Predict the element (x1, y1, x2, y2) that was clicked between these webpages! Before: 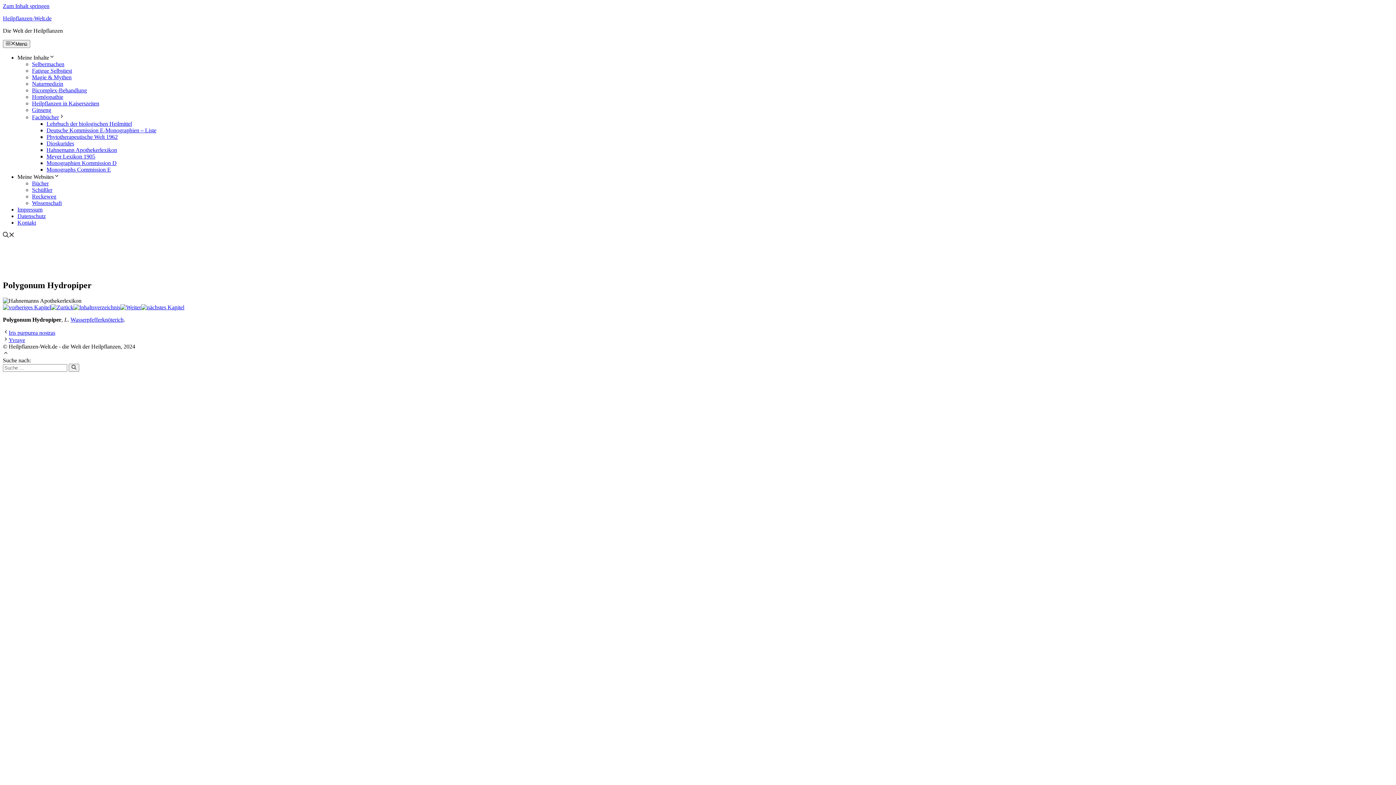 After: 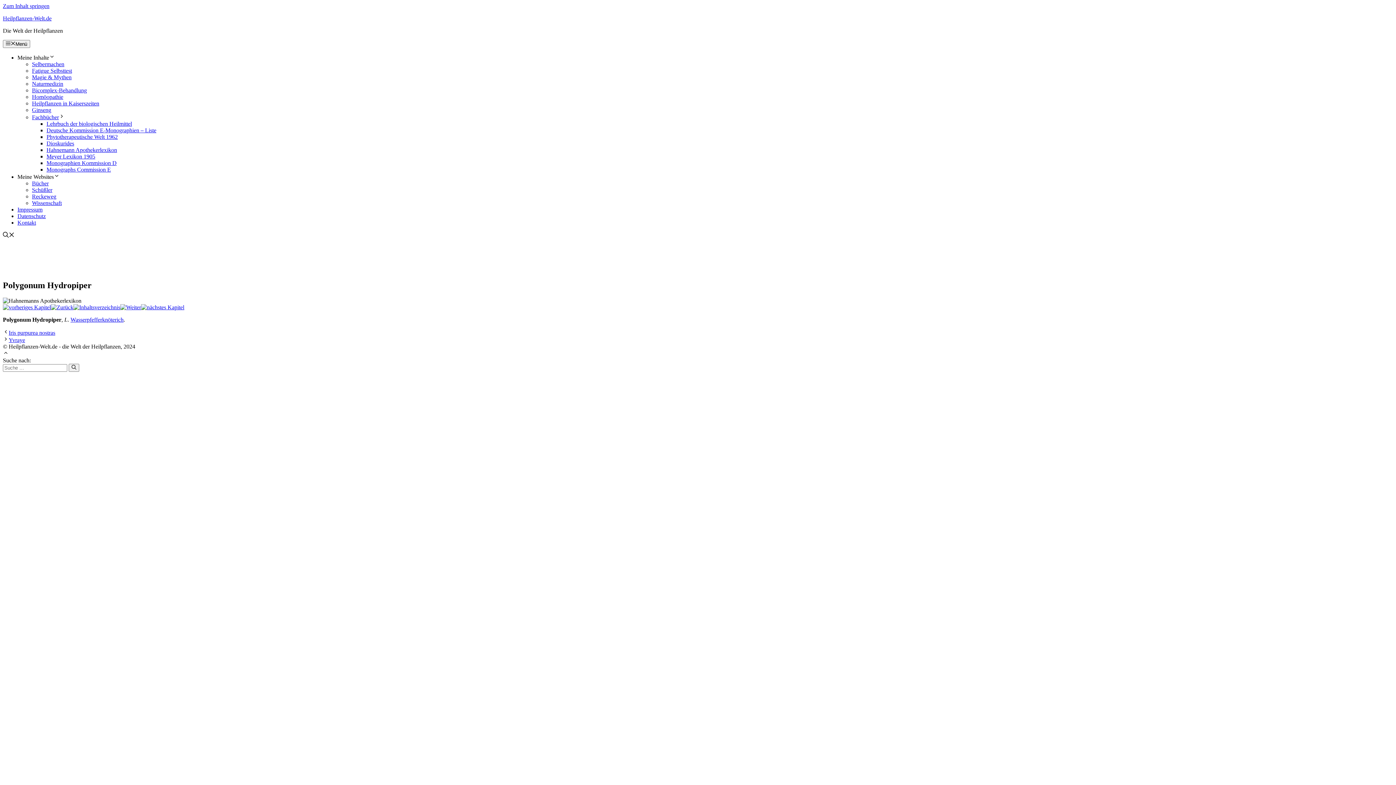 Action: bbox: (2, 350, 8, 357) label: Nach oben scrollen